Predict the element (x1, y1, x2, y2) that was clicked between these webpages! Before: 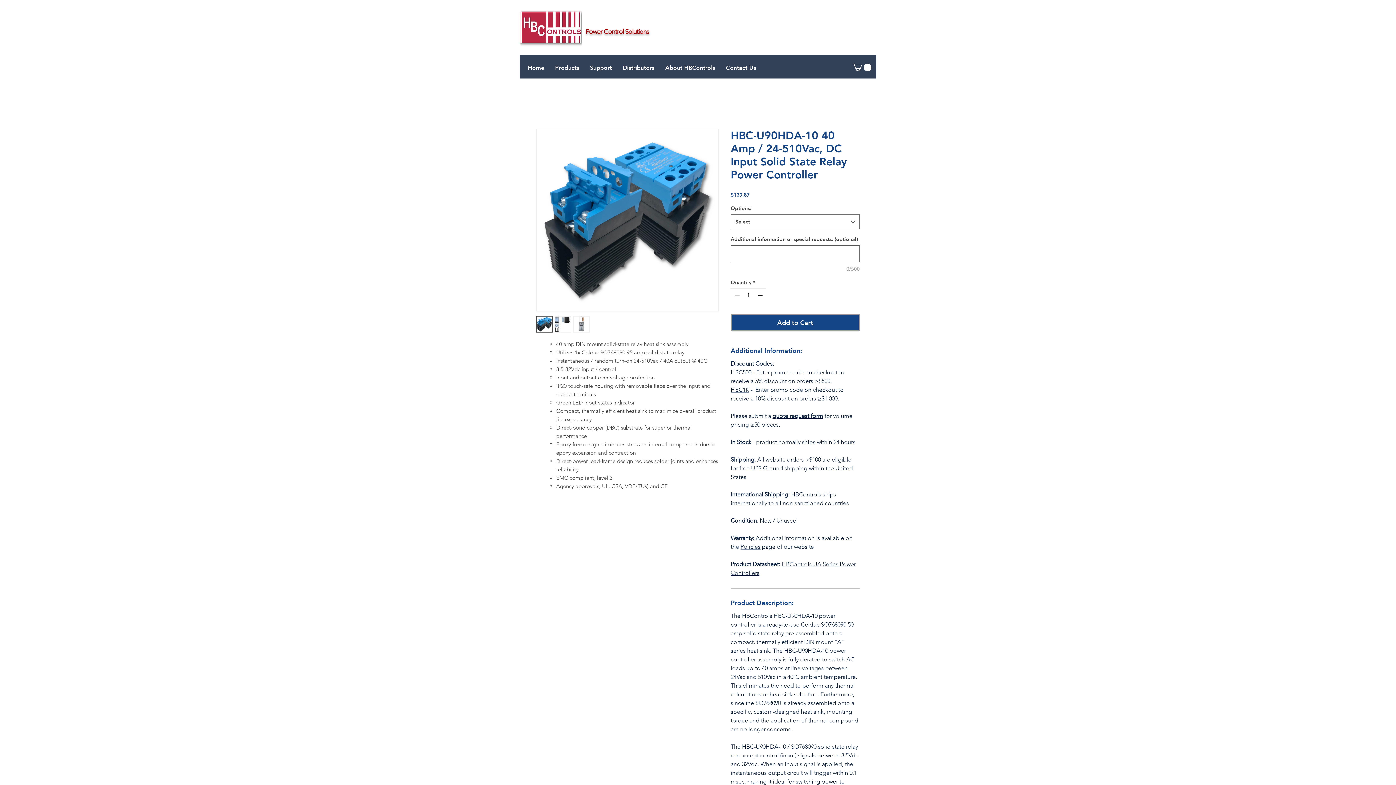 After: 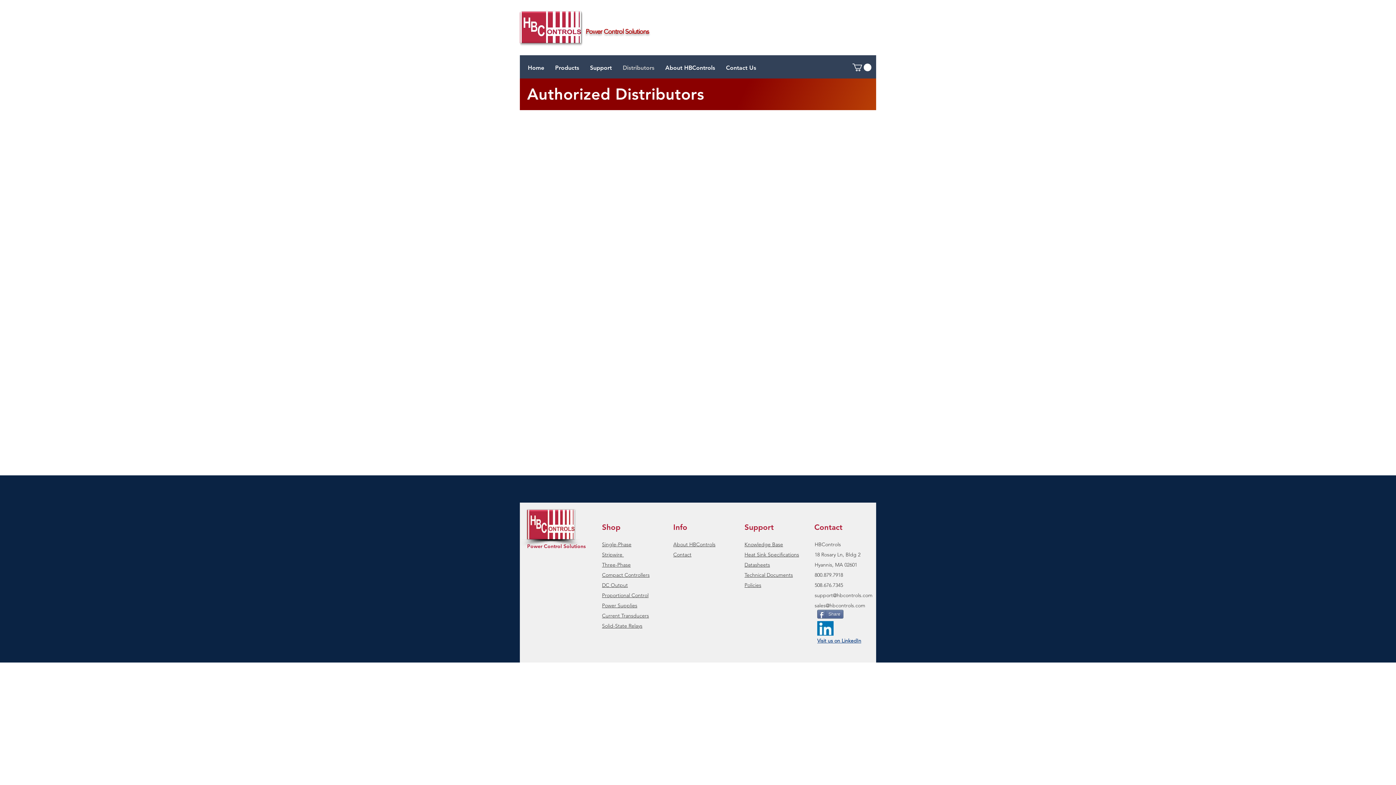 Action: bbox: (617, 63, 660, 72) label: Distributors